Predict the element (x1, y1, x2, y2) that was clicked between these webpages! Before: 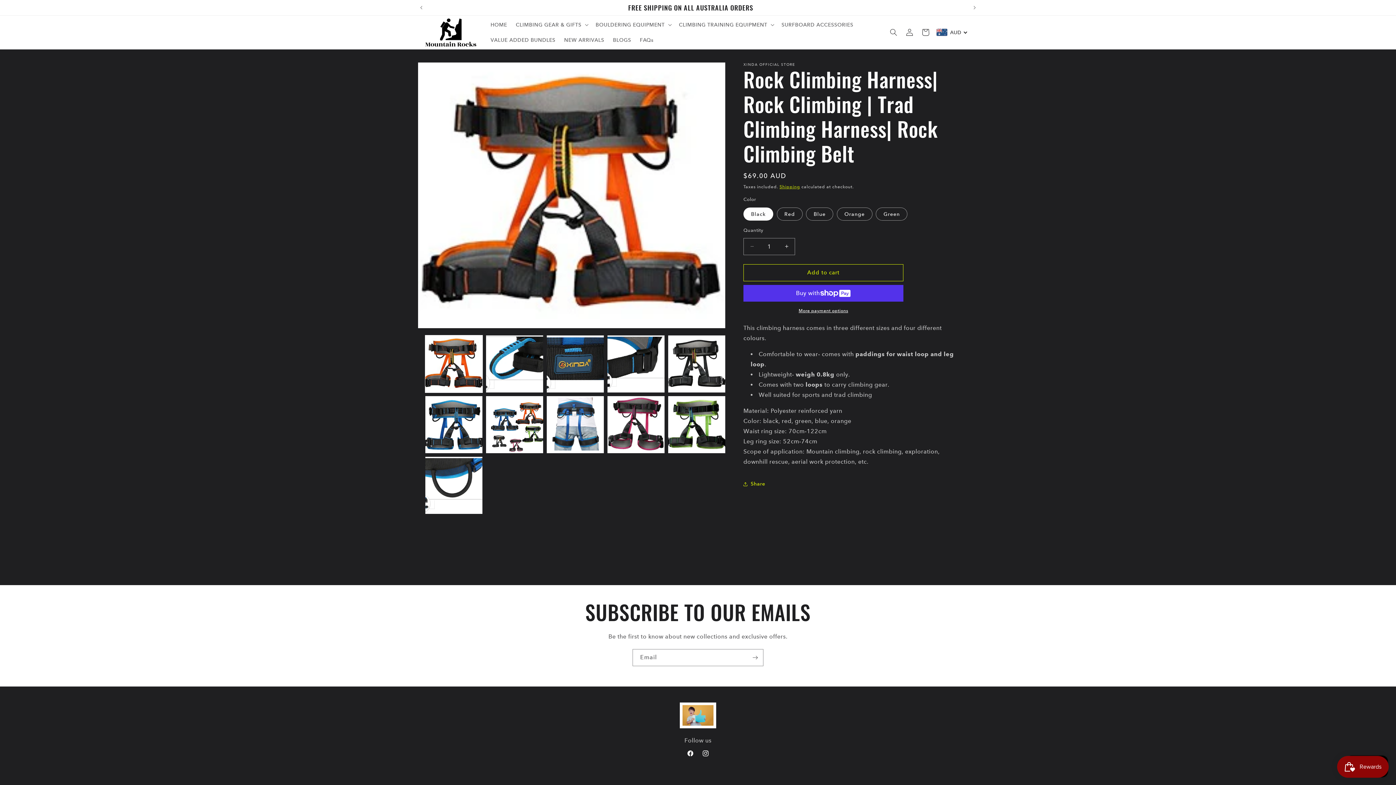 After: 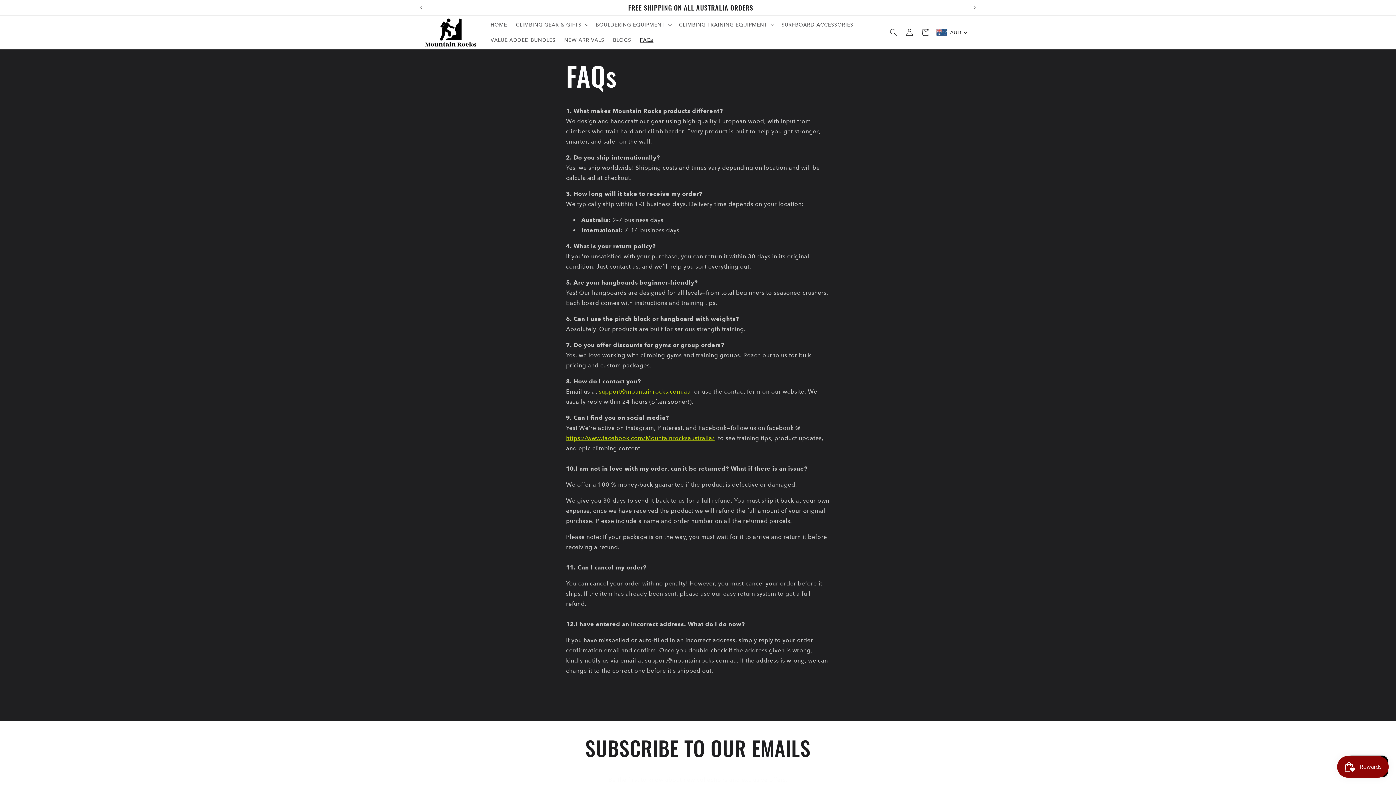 Action: bbox: (635, 32, 658, 47) label: FAQs